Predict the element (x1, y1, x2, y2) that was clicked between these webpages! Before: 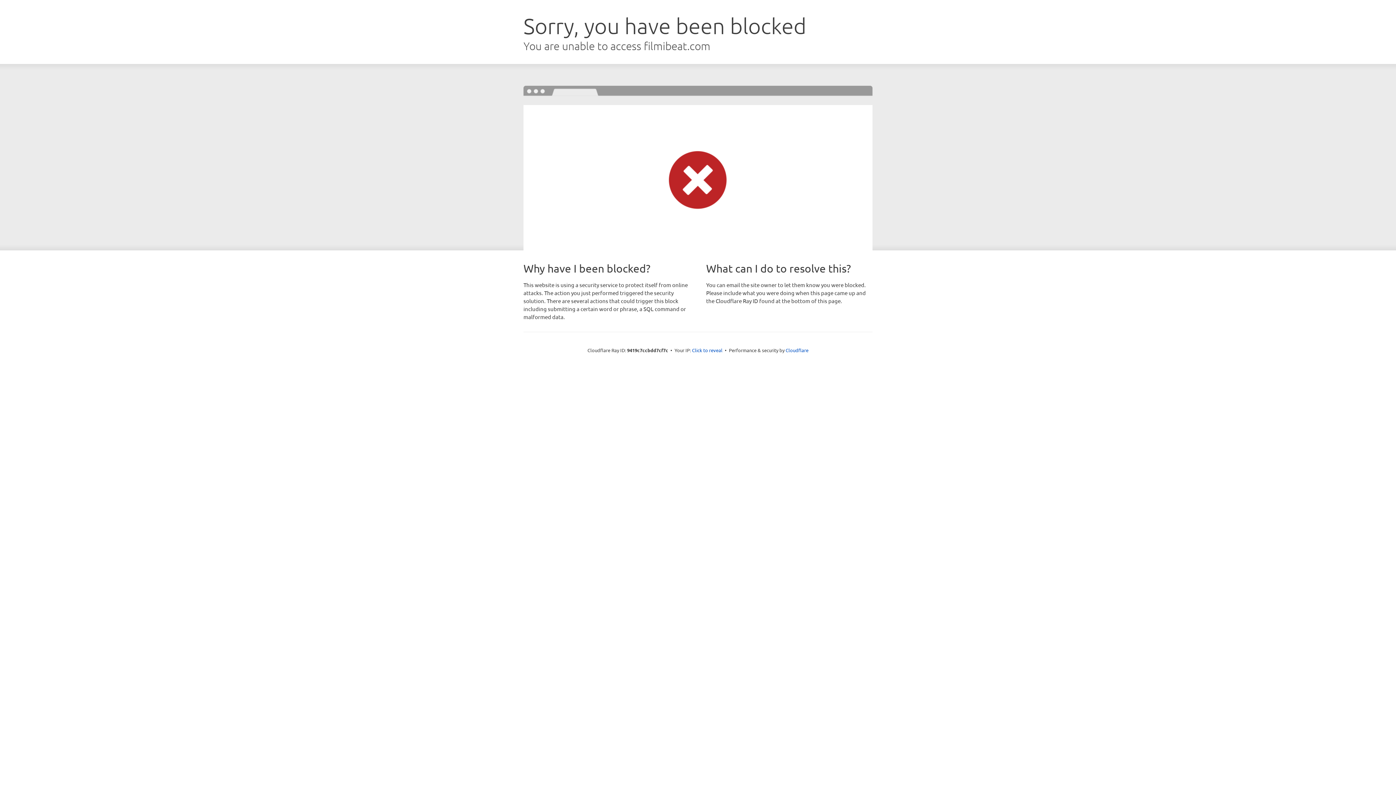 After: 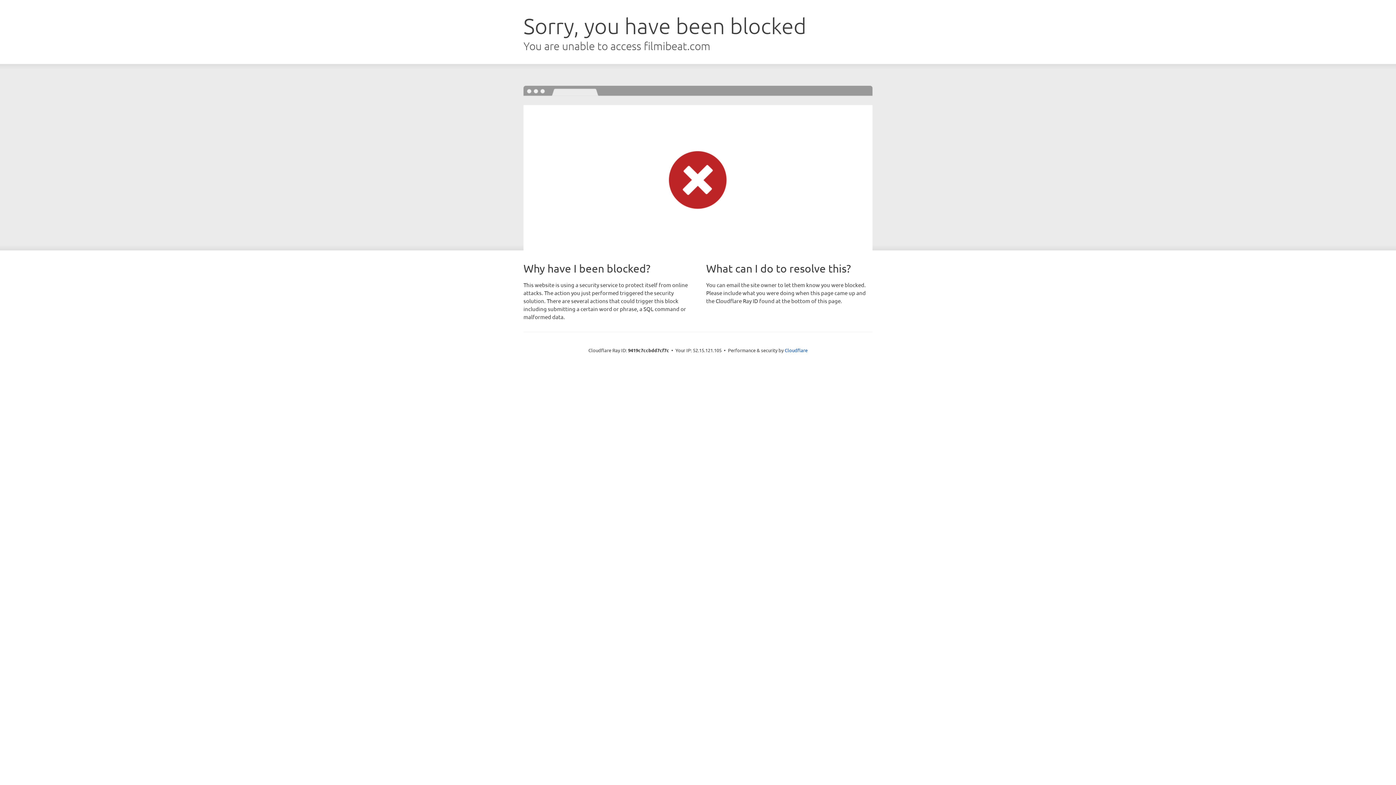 Action: bbox: (692, 346, 722, 353) label: Click to reveal